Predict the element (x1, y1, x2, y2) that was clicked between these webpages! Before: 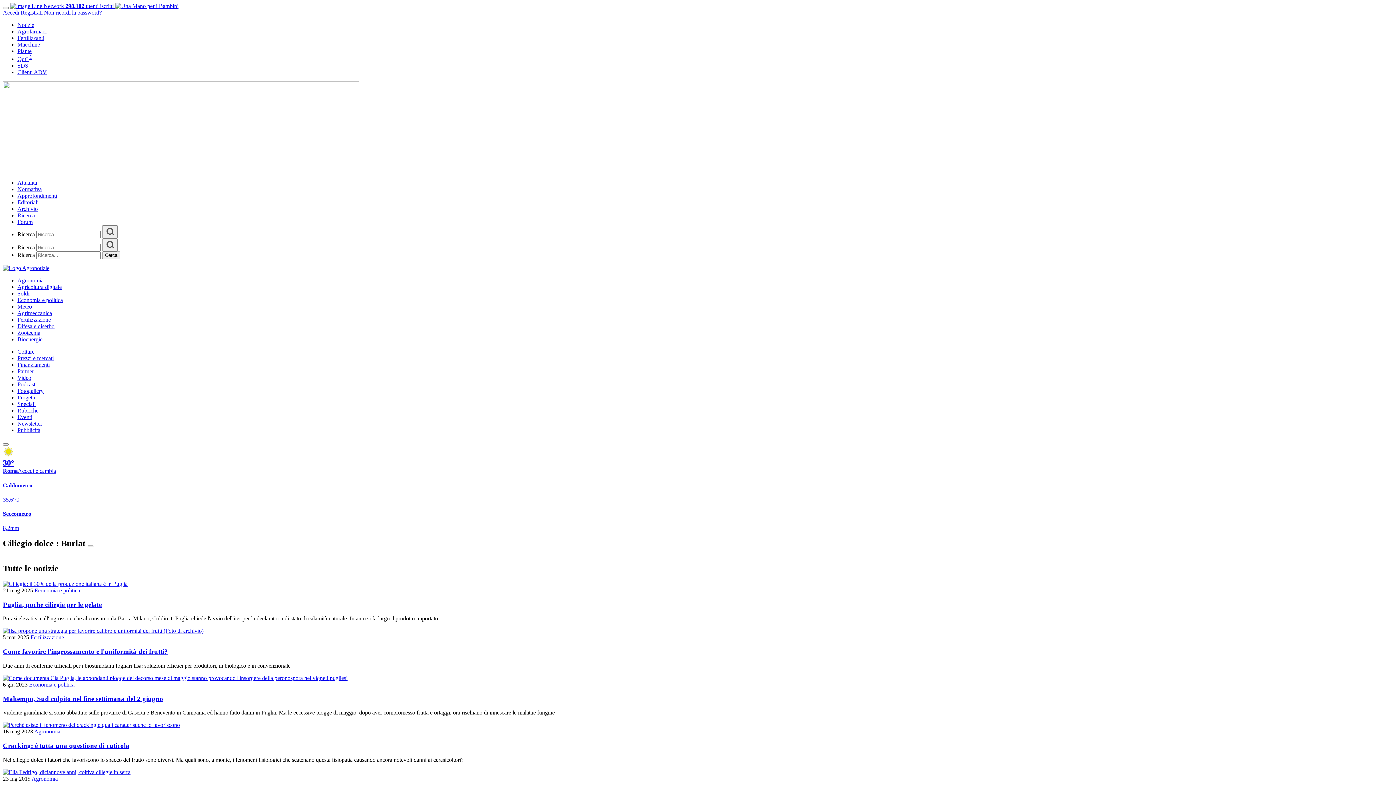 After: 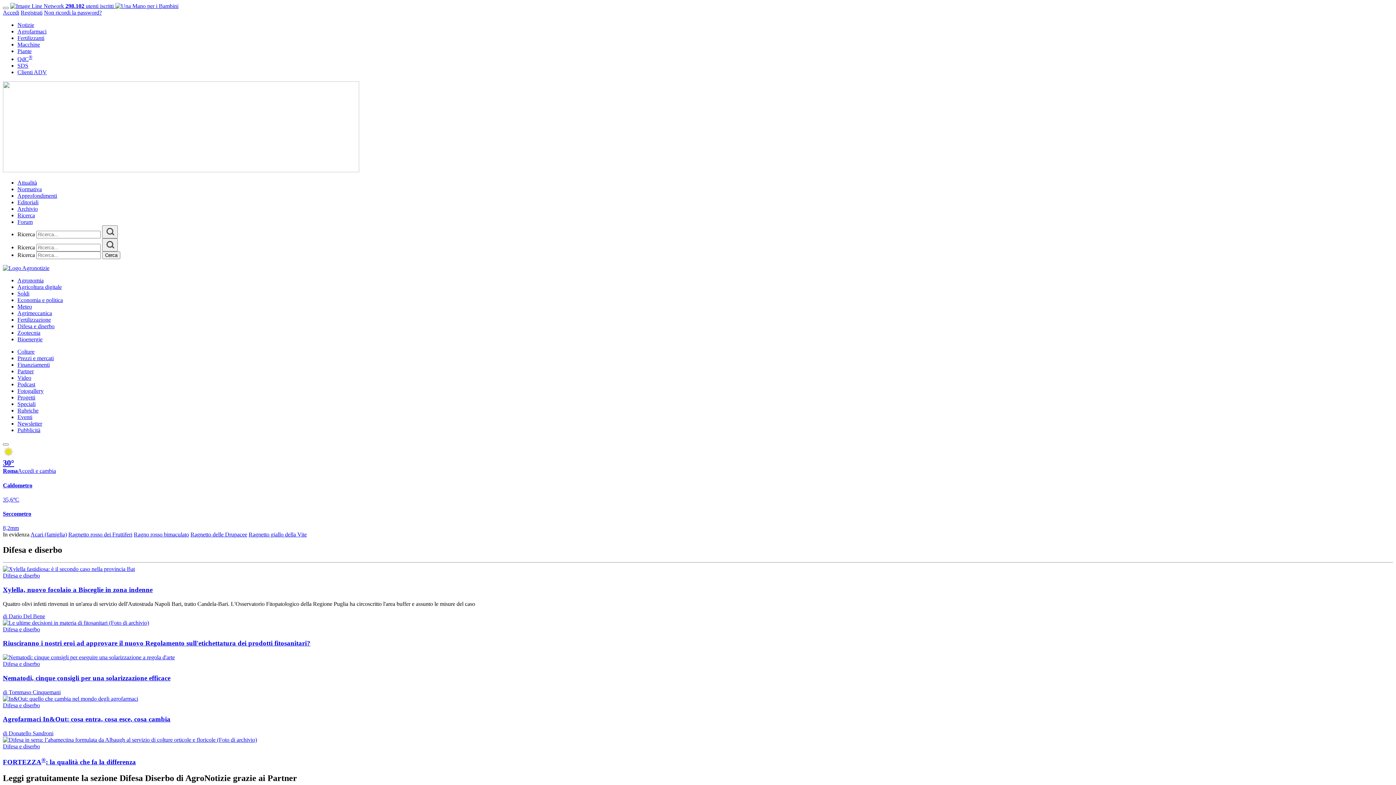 Action: bbox: (17, 323, 54, 329) label: Difesa e diserbo